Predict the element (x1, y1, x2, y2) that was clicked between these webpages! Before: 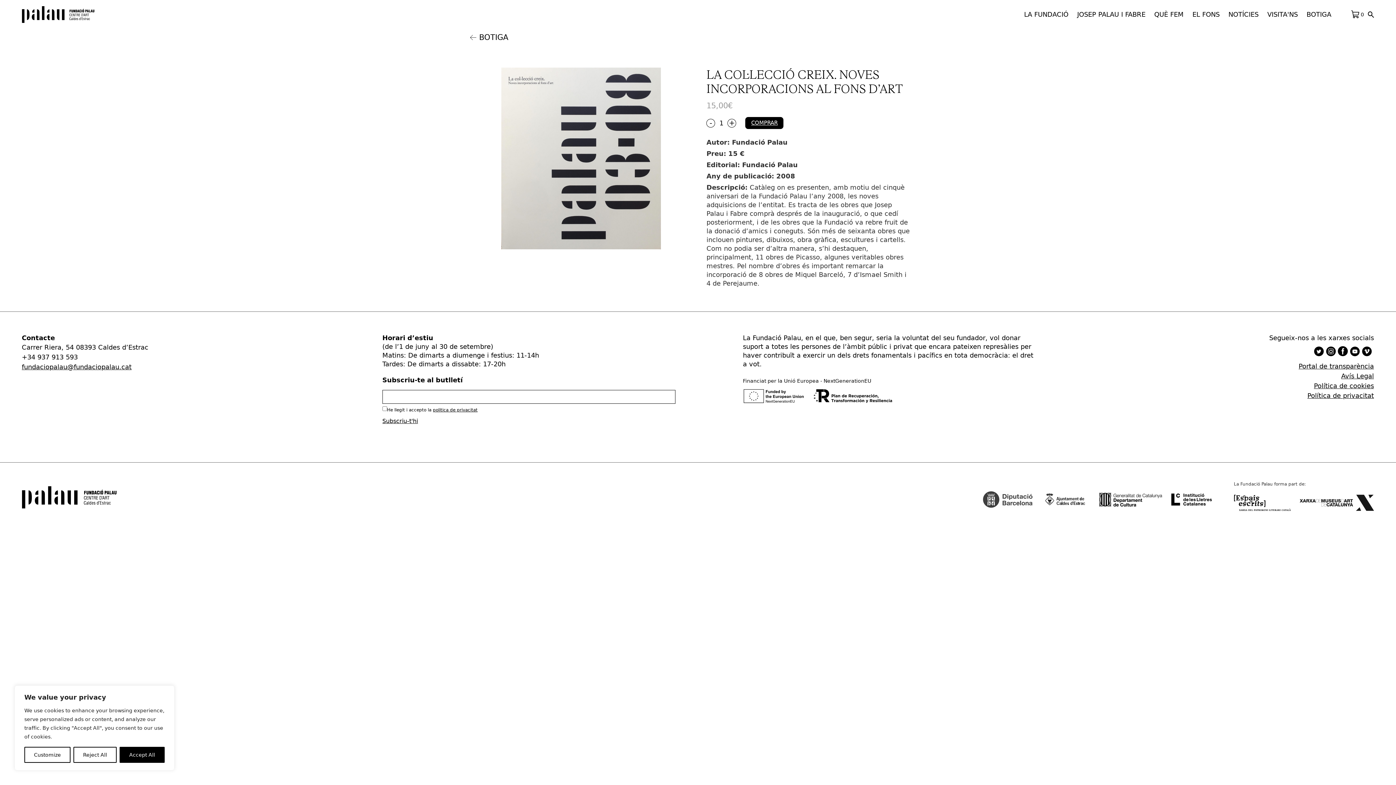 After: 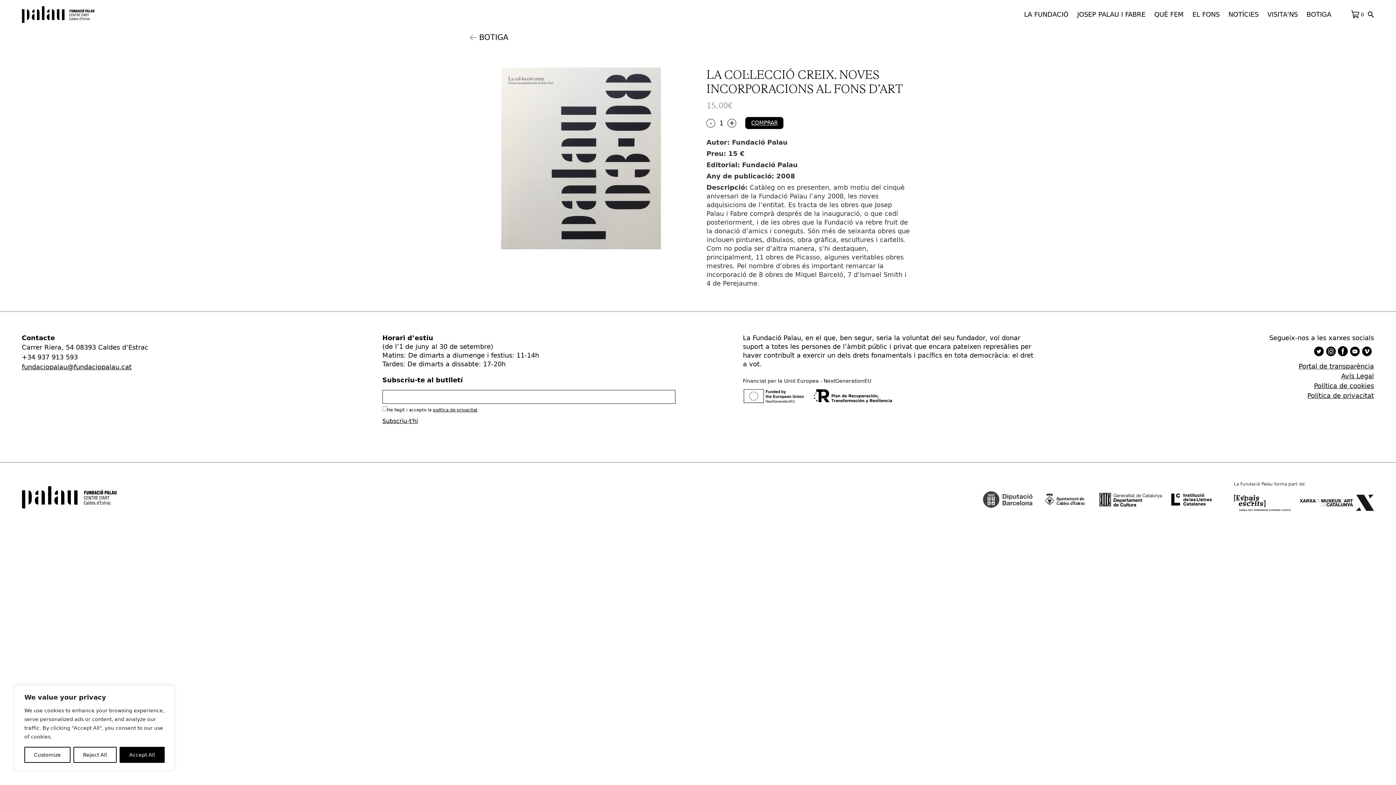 Action: bbox: (1362, 346, 1372, 356)